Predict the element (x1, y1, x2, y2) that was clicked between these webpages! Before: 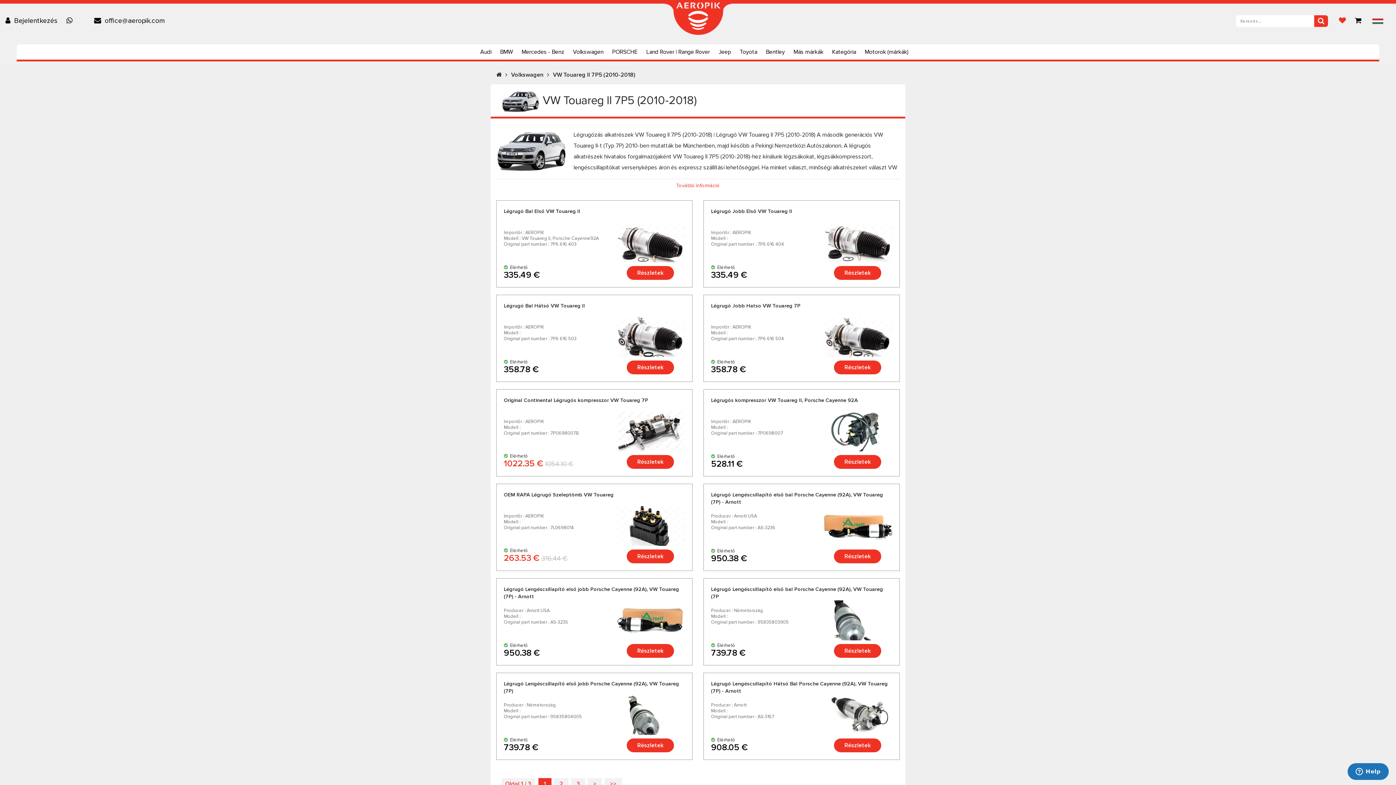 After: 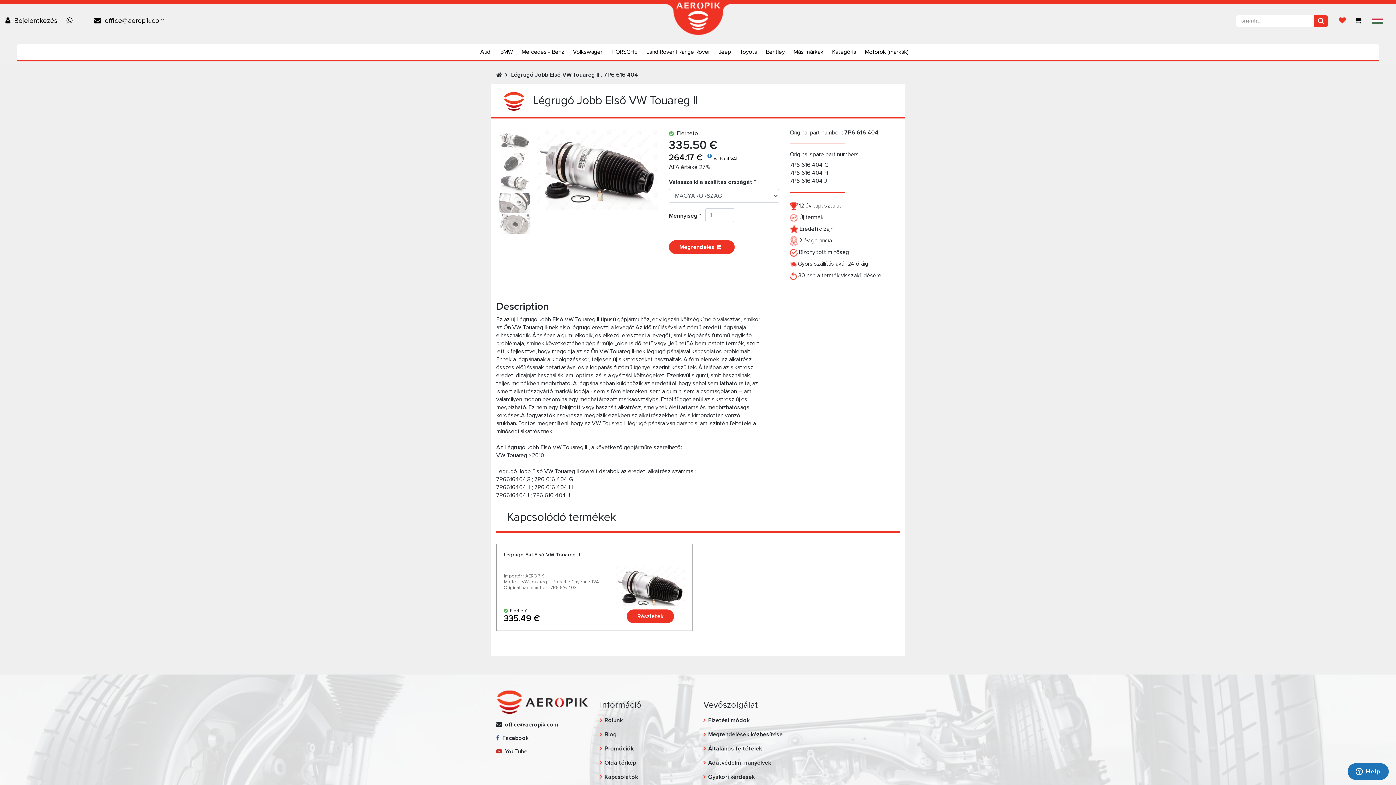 Action: bbox: (834, 266, 881, 280) label: Részletek